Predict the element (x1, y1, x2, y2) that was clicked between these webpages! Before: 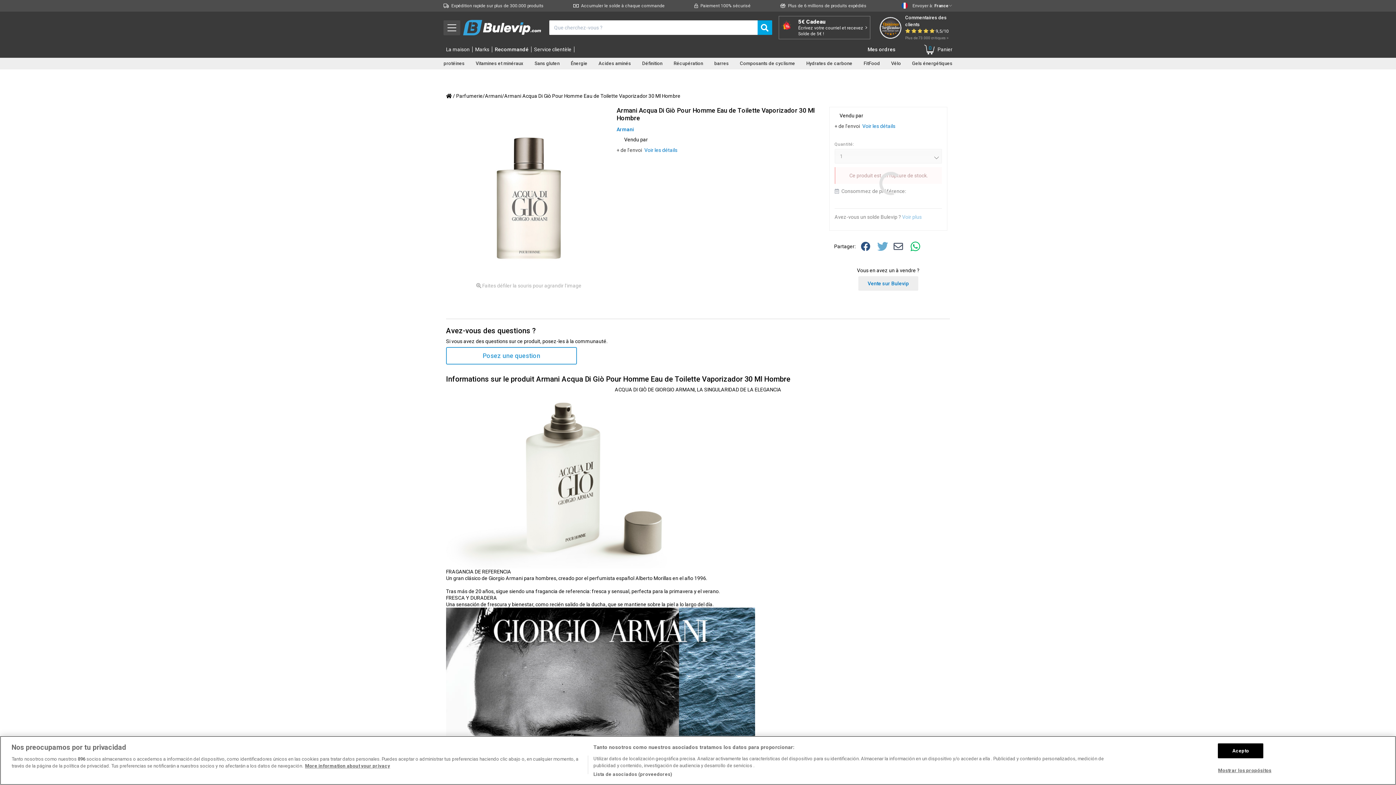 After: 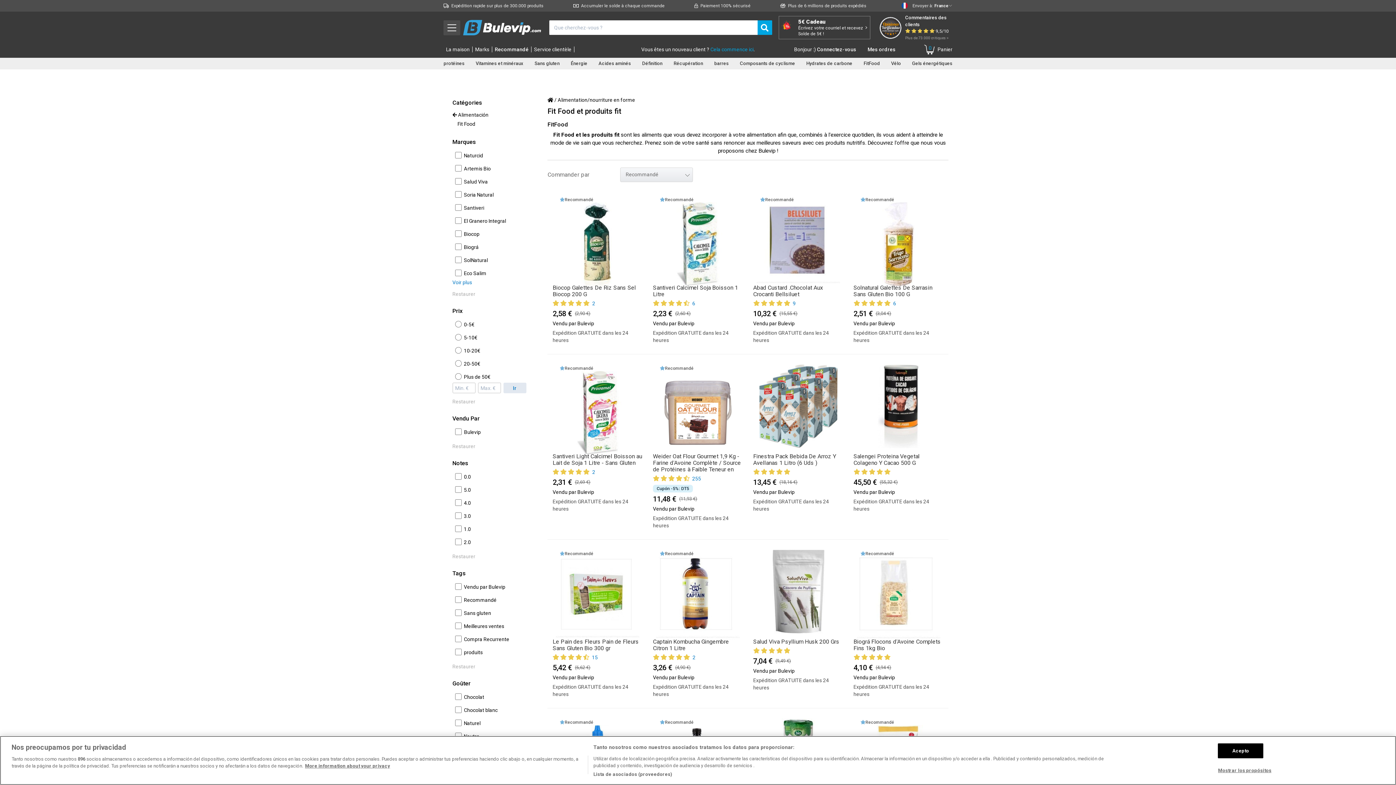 Action: label: FitFood bbox: (863, 60, 880, 66)